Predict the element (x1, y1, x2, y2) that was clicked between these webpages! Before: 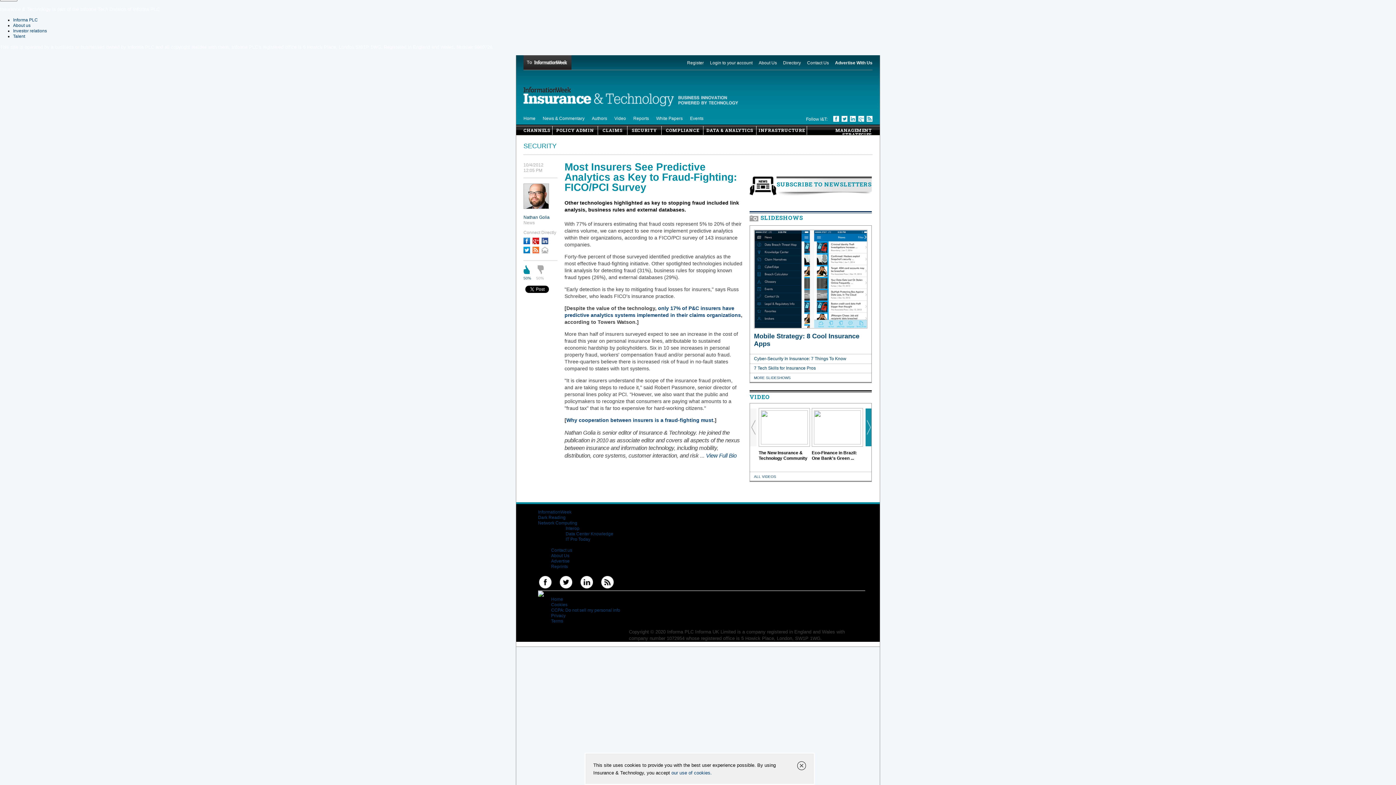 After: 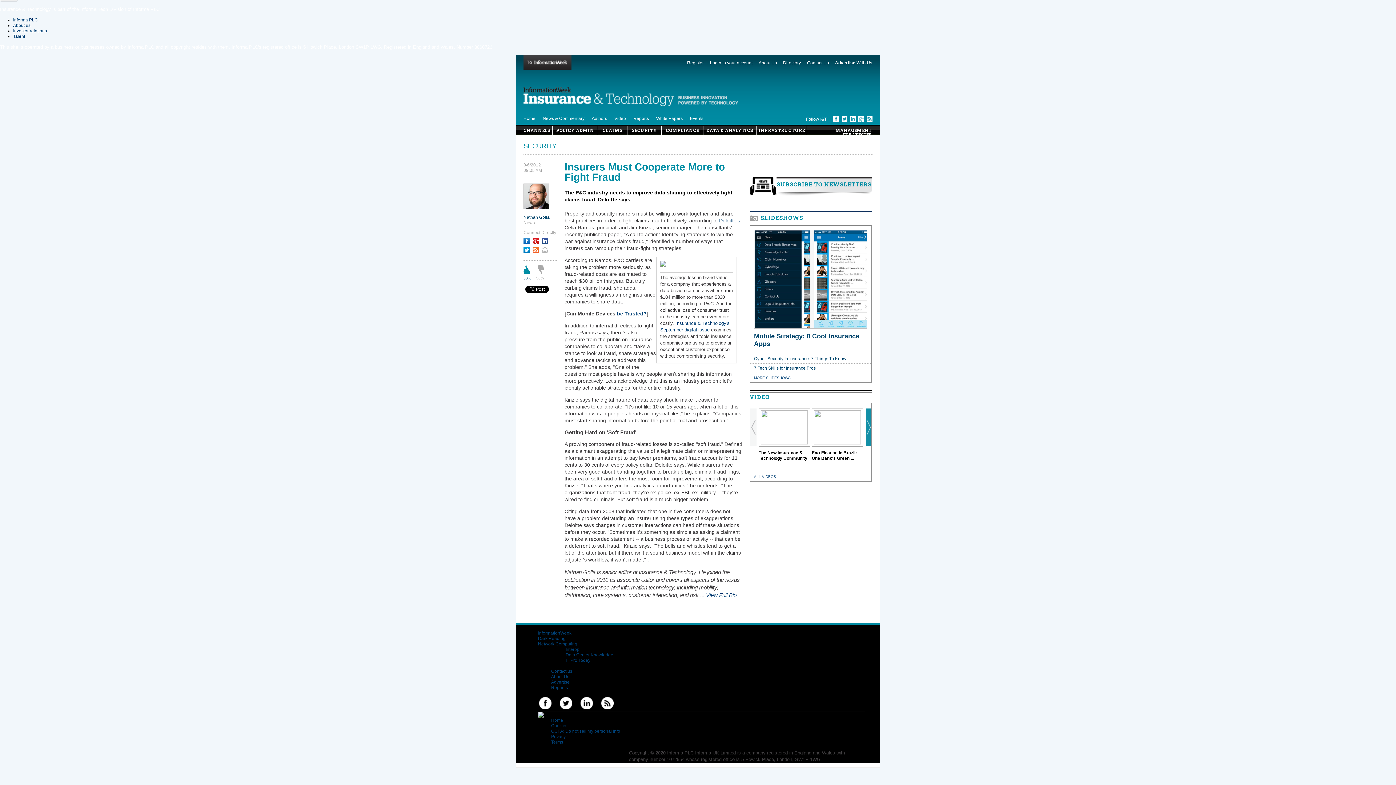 Action: bbox: (566, 417, 713, 423) label: Why cooperation between insurers is a fraud-fighting must